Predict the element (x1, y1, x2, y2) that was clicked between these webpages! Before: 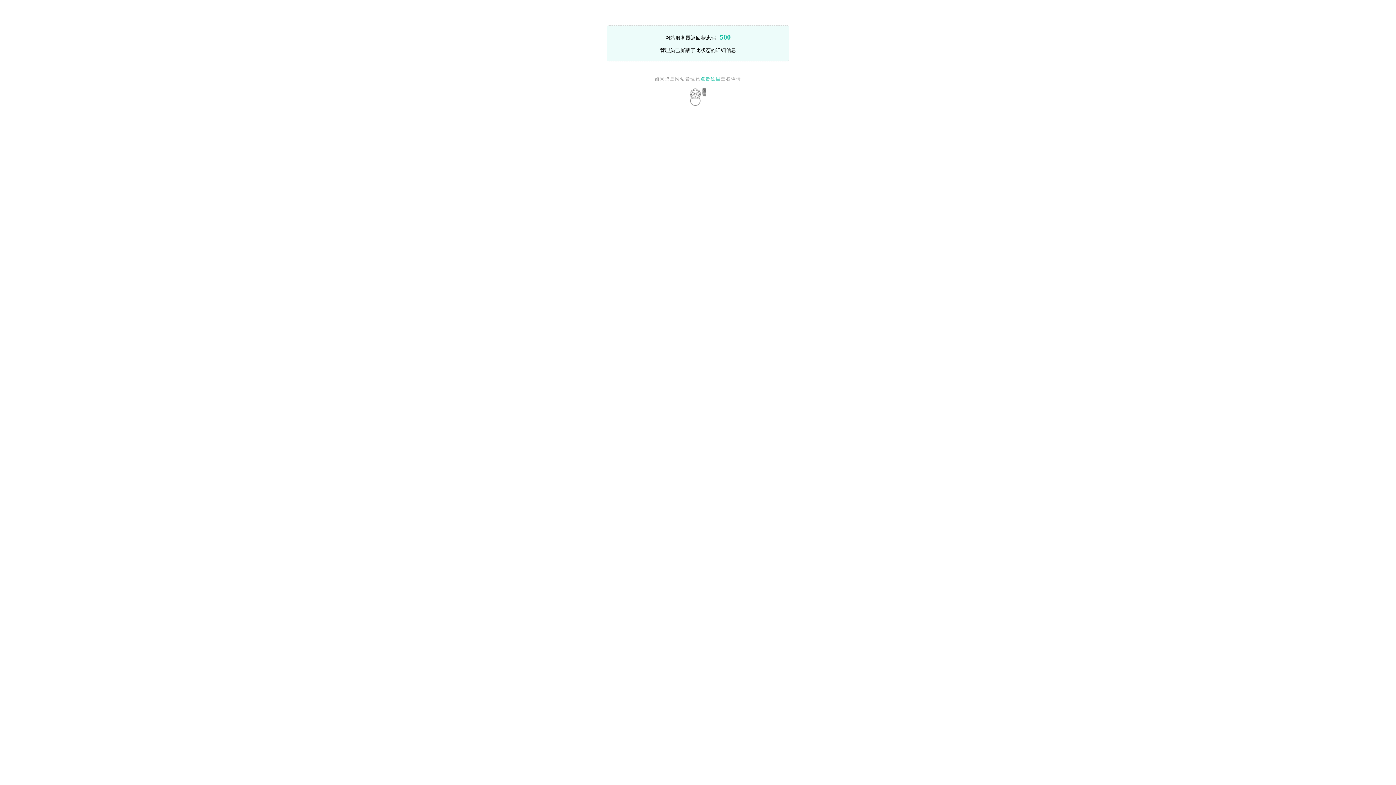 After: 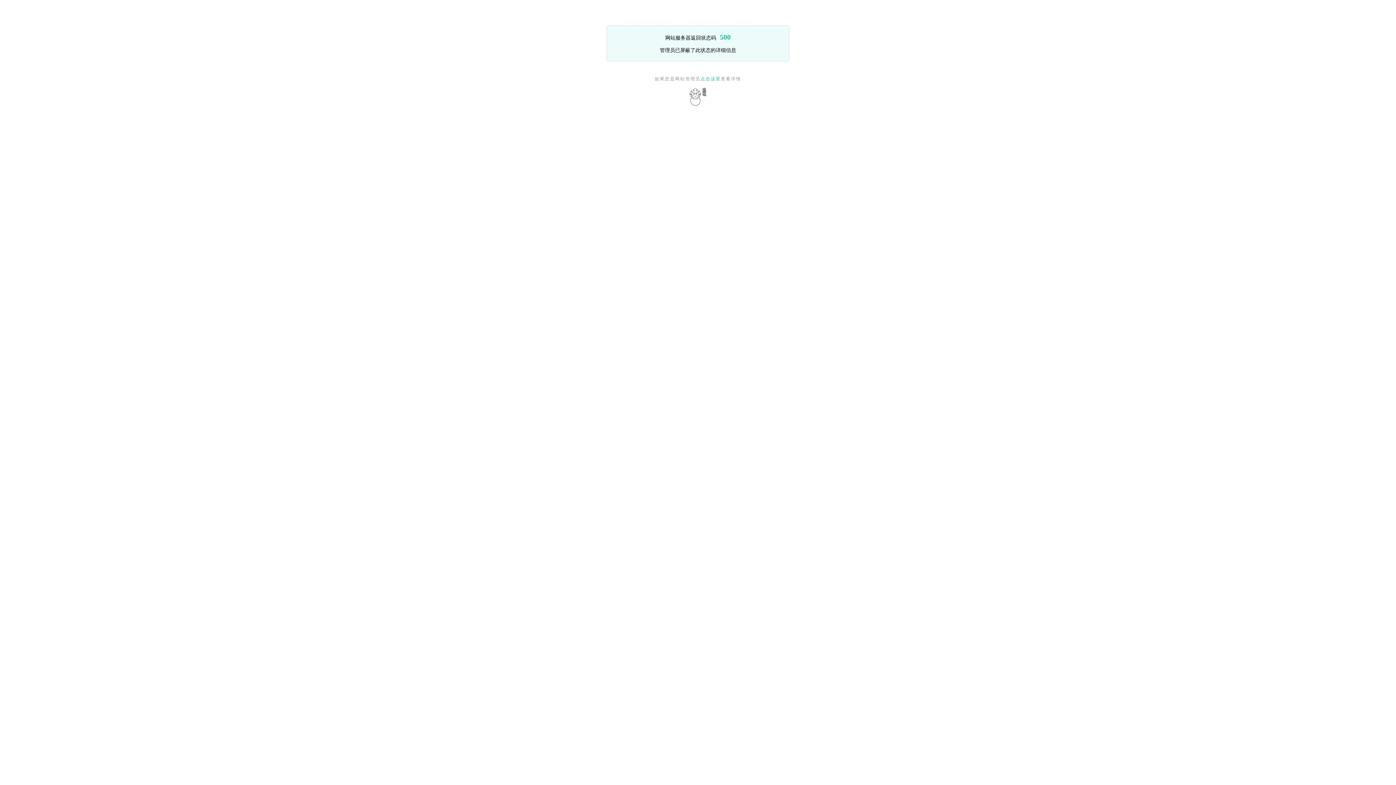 Action: bbox: (689, 101, 706, 106)